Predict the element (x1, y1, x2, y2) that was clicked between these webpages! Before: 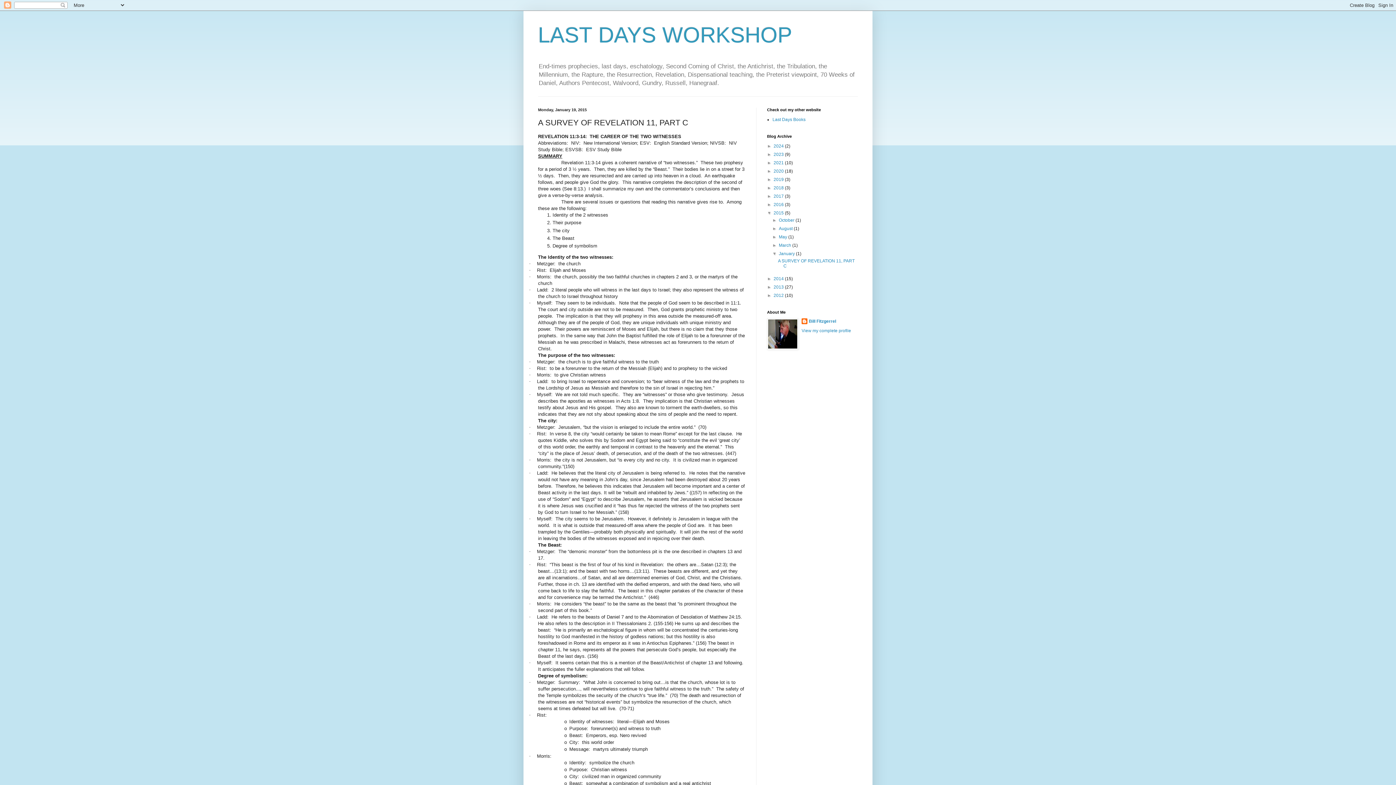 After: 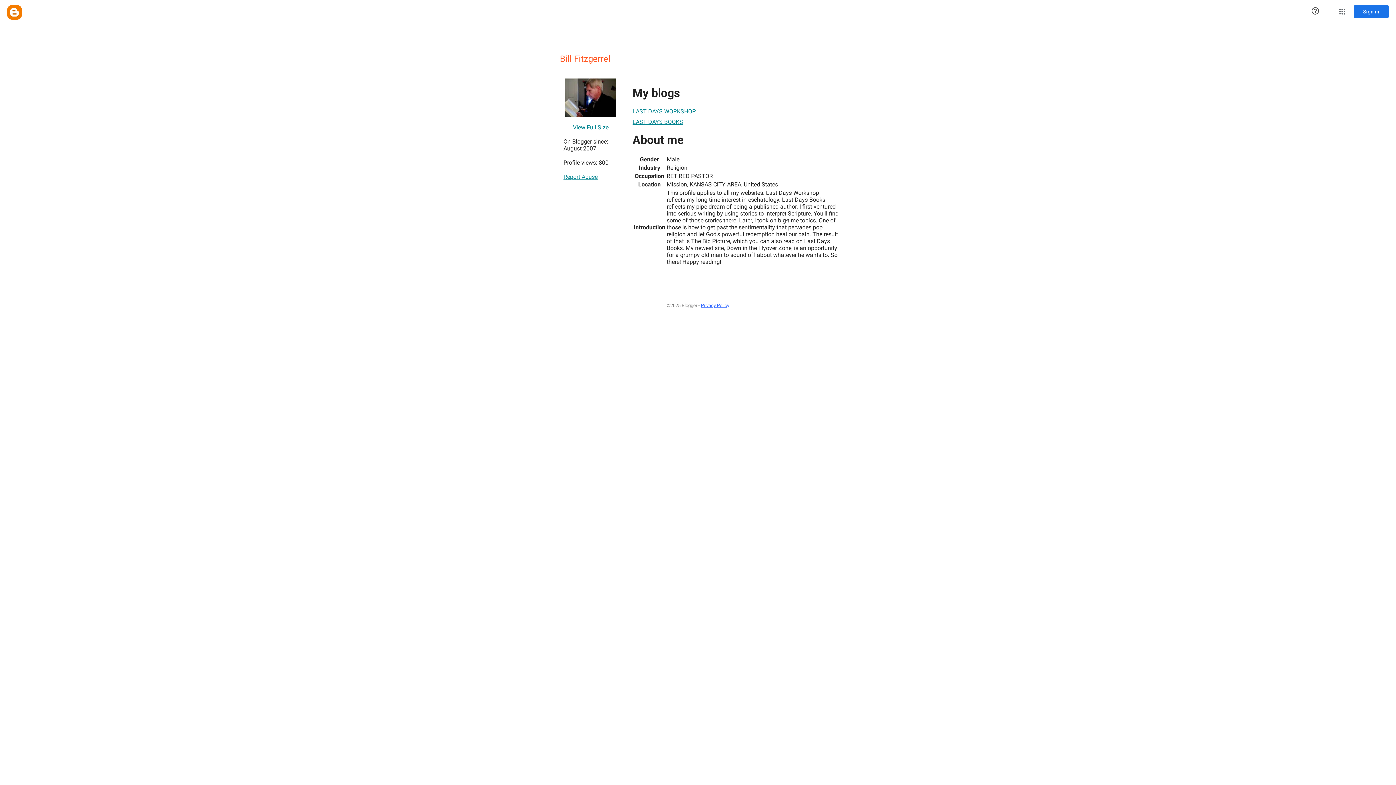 Action: label: View my complete profile bbox: (801, 328, 851, 333)